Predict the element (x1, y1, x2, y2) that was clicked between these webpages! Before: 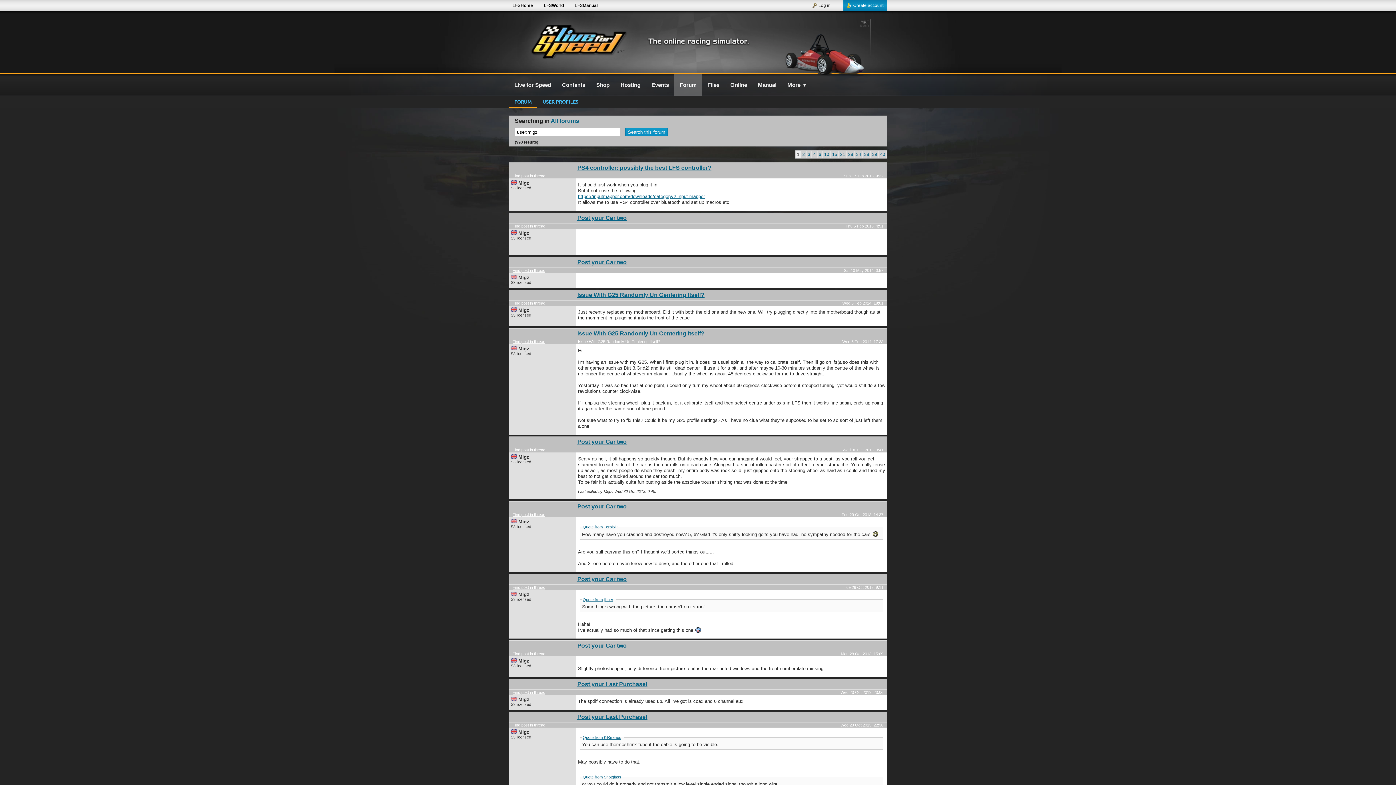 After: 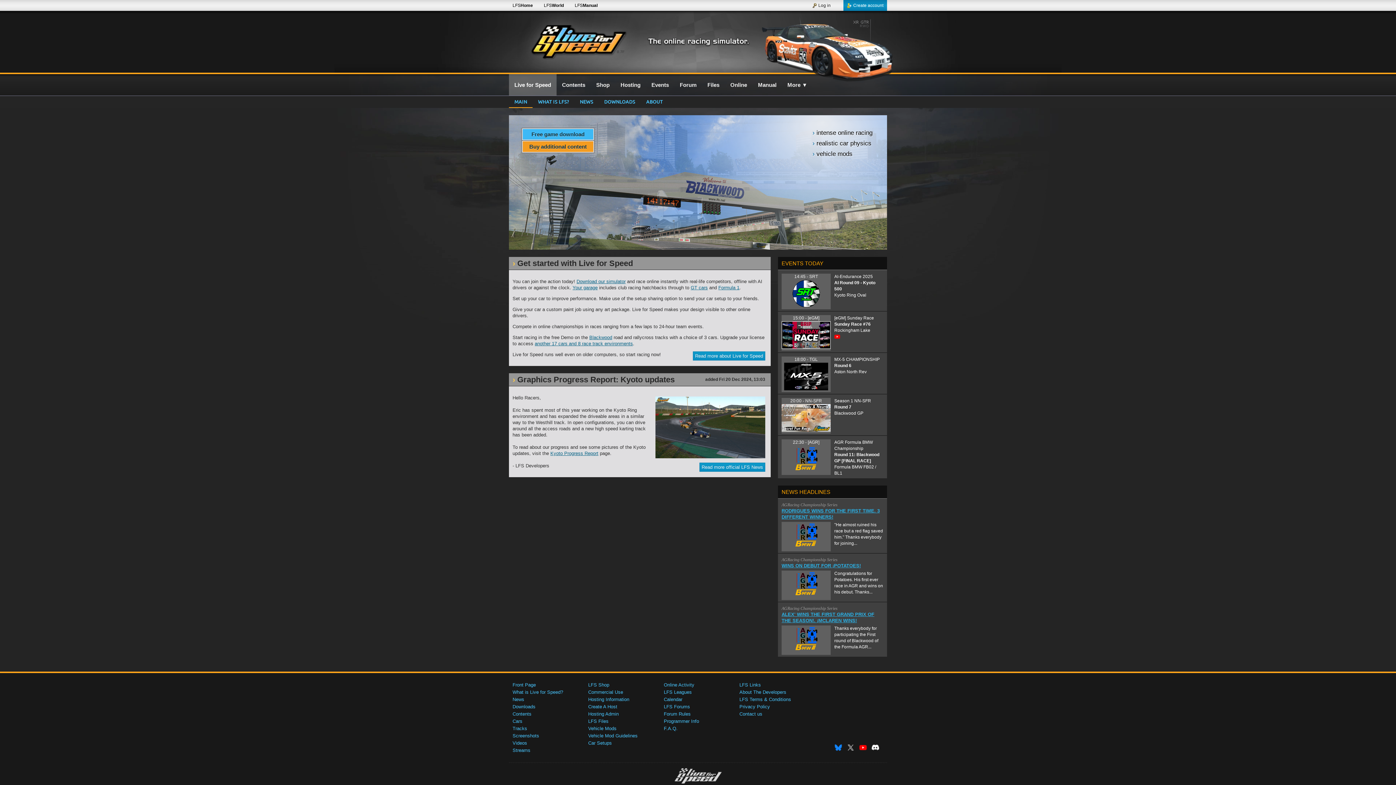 Action: label: LFSHome bbox: (505, 2, 536, 8)